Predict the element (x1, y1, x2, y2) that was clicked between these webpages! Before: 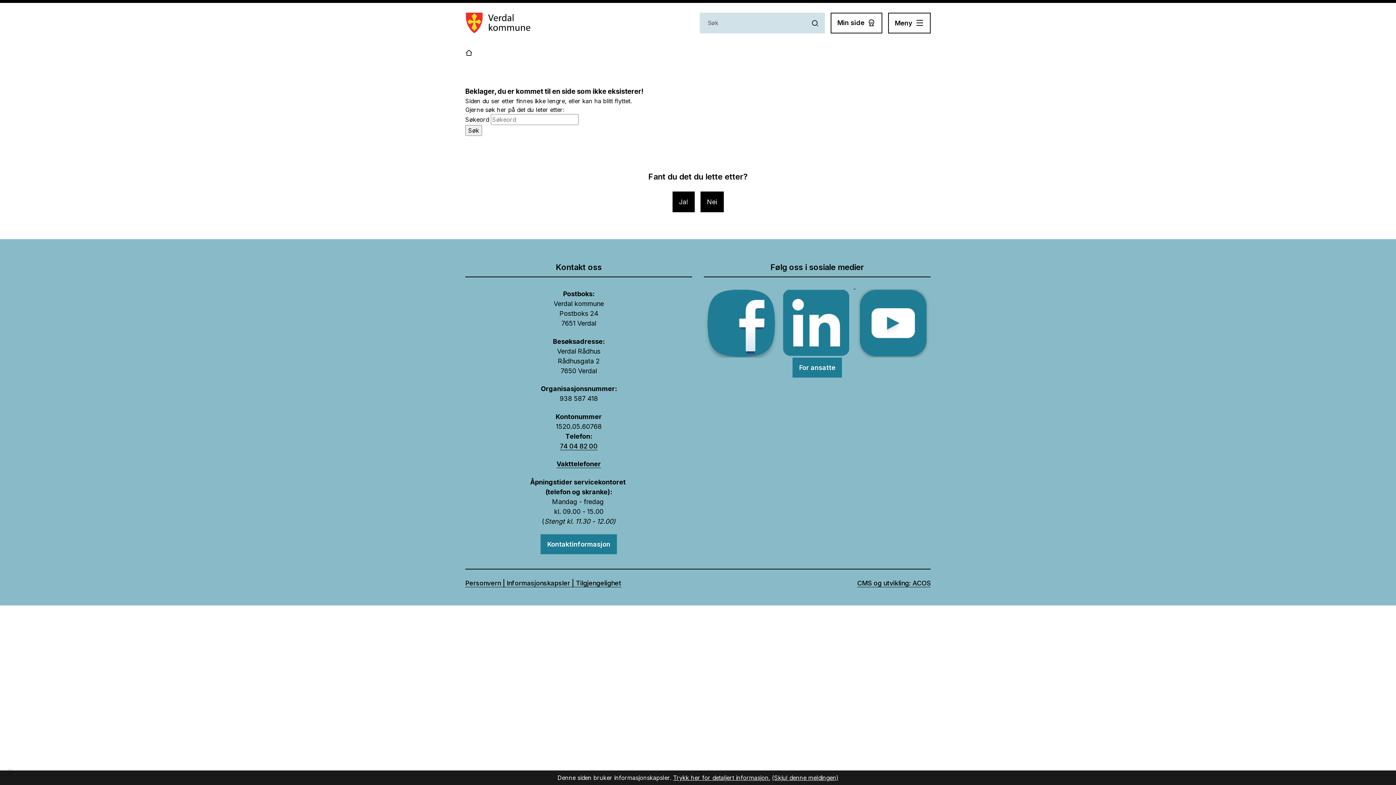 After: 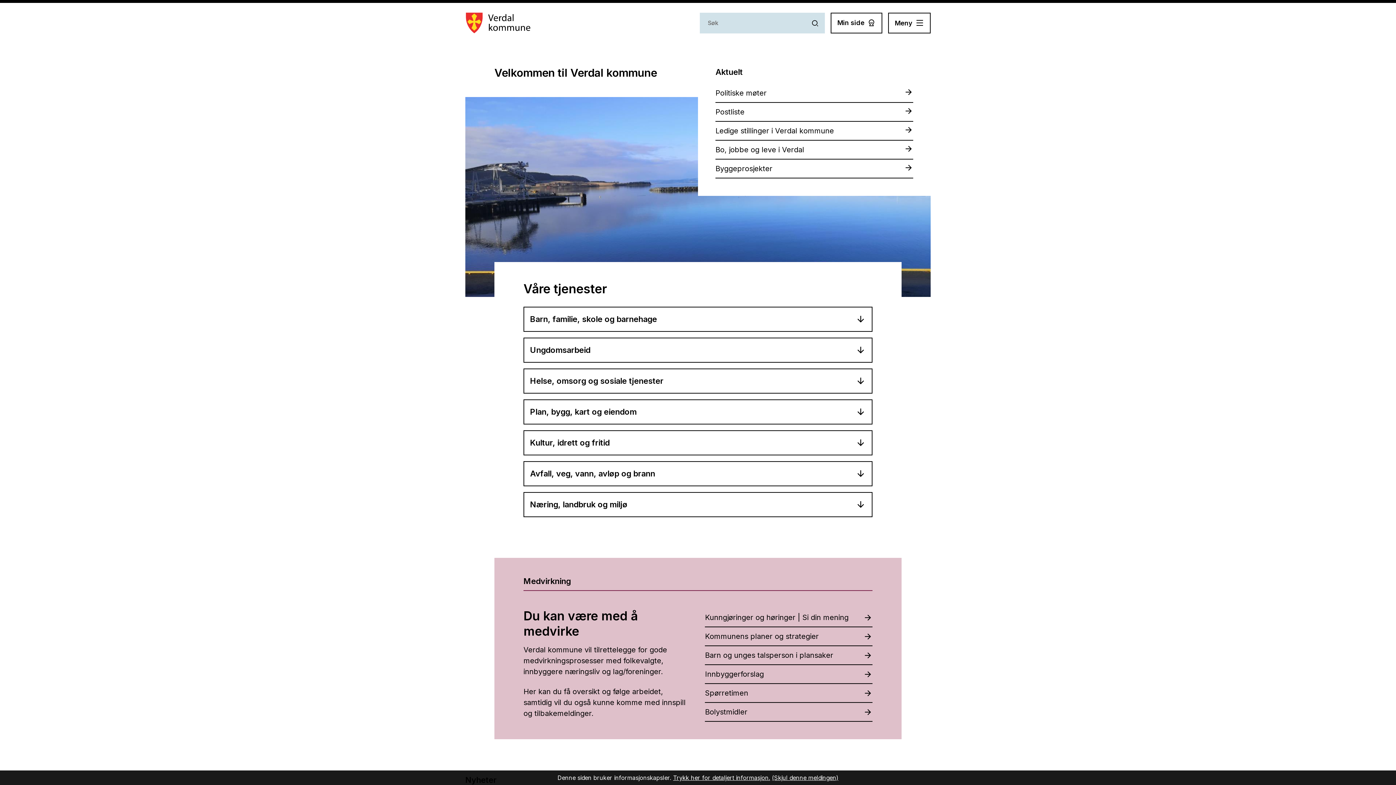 Action: bbox: (465, 48, 472, 57) label: Hjem